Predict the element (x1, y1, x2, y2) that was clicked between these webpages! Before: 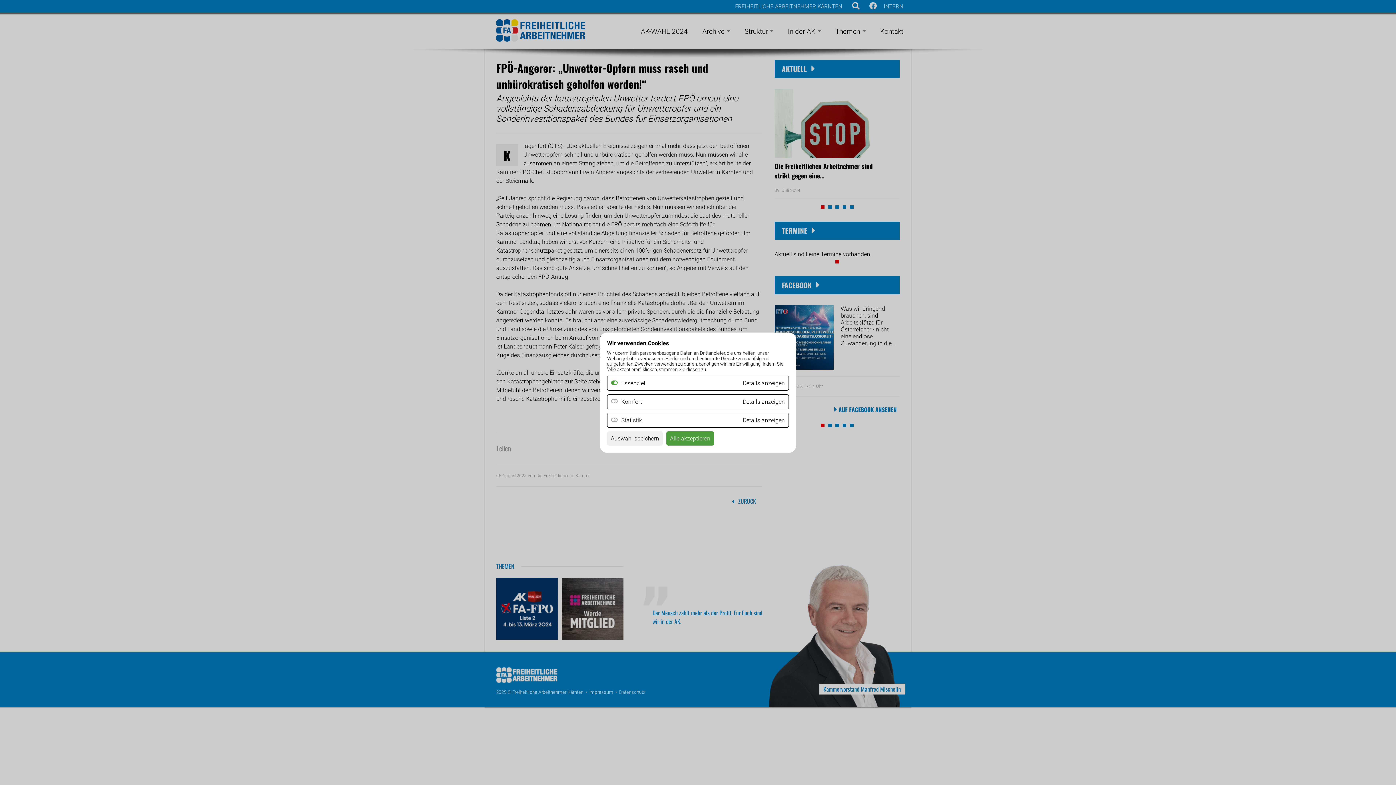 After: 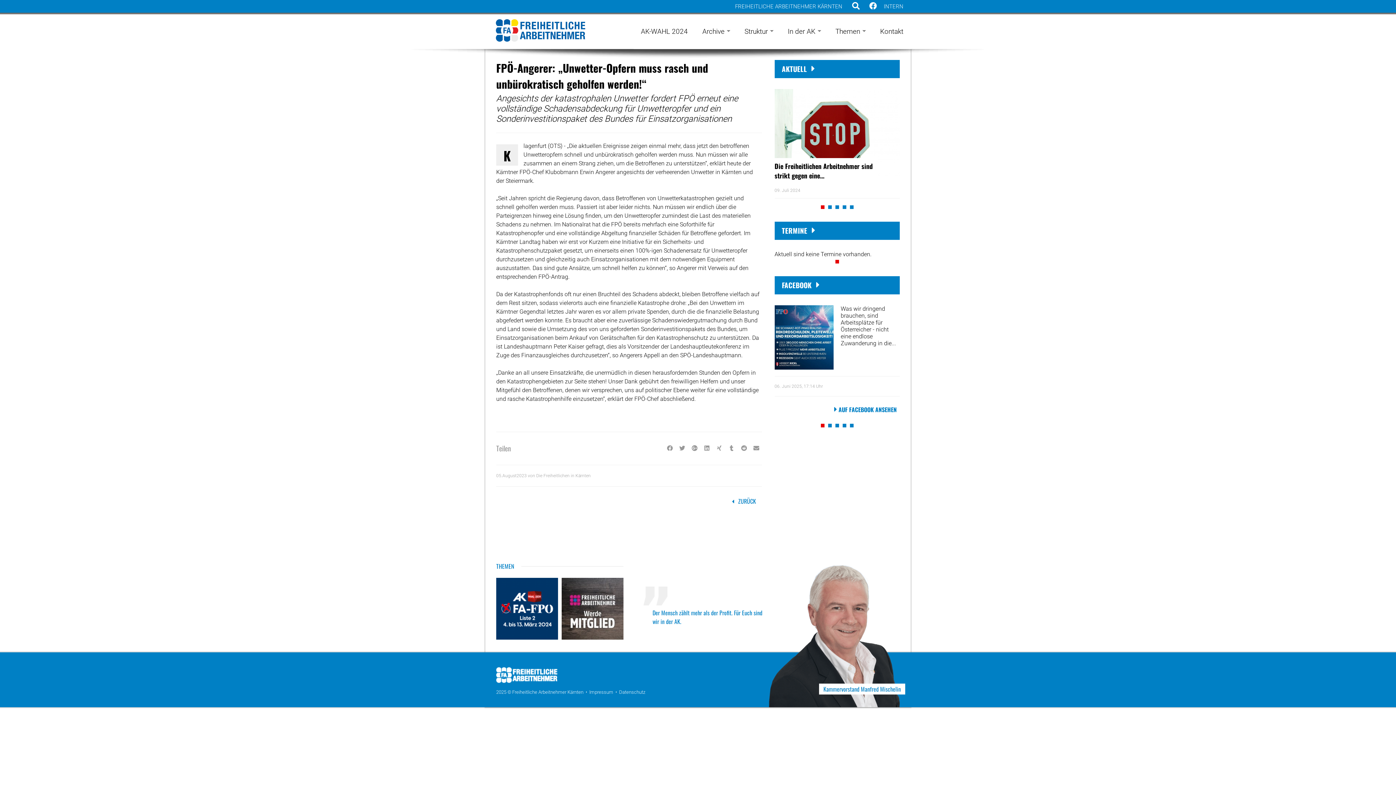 Action: label: Alle akzeptieren bbox: (666, 431, 714, 445)